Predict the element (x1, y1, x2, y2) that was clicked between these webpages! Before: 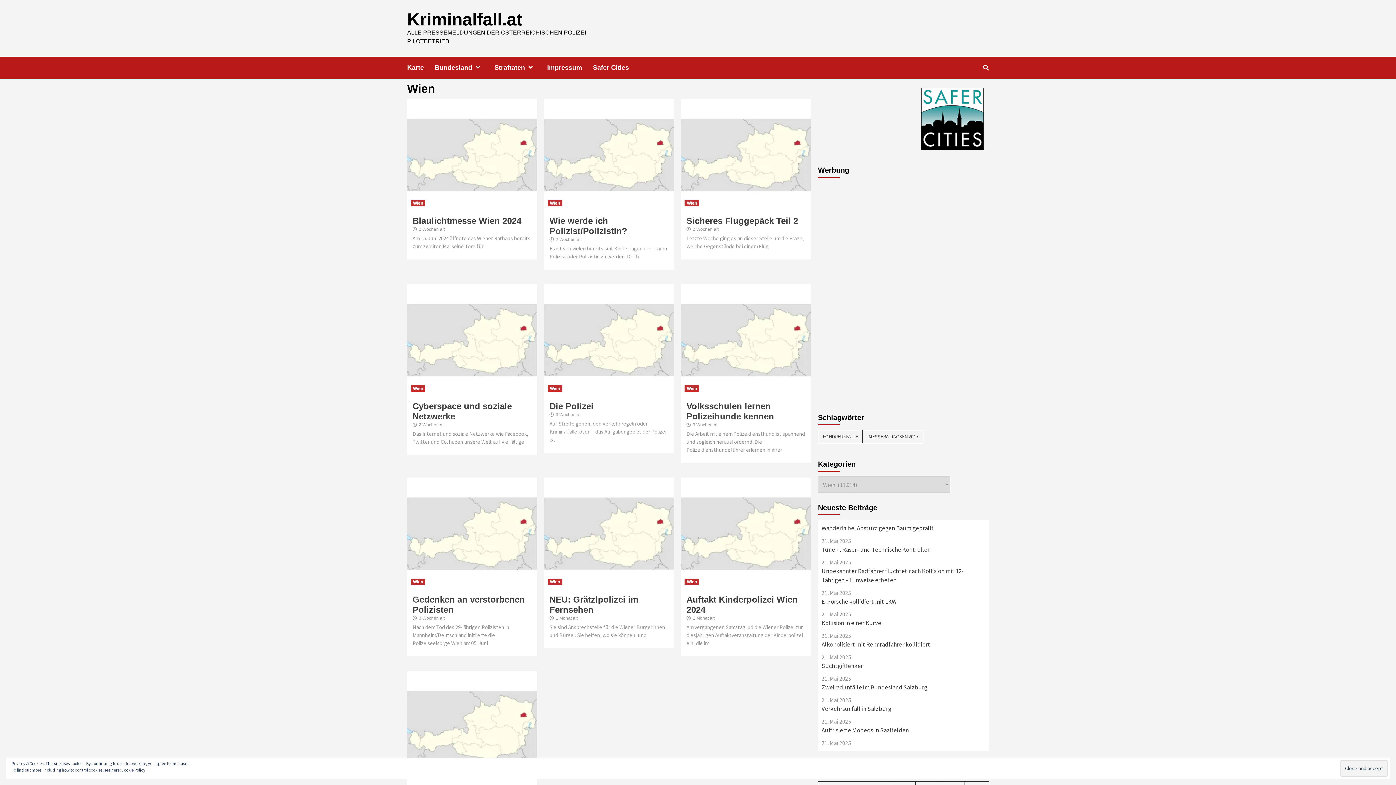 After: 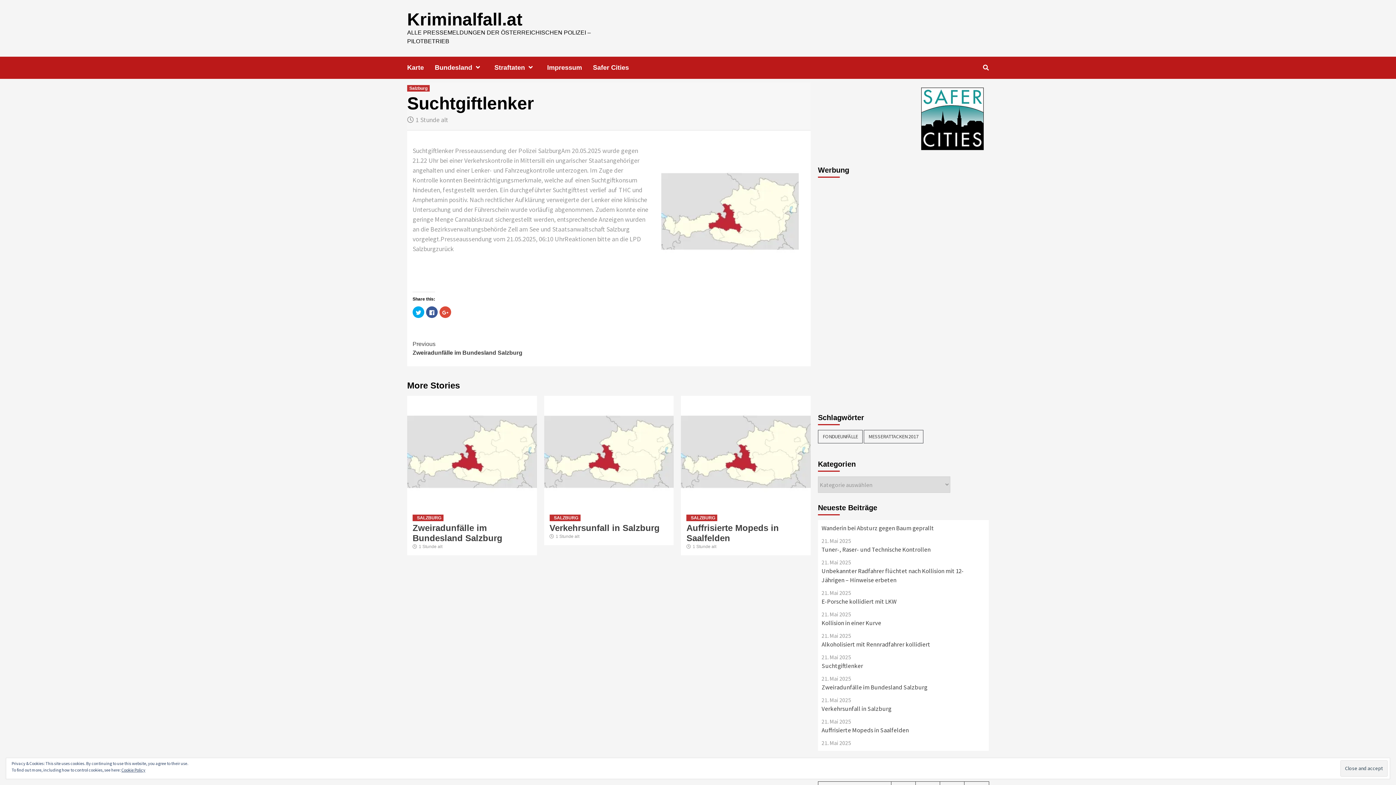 Action: label: Suchtgiftlenker bbox: (821, 661, 985, 674)